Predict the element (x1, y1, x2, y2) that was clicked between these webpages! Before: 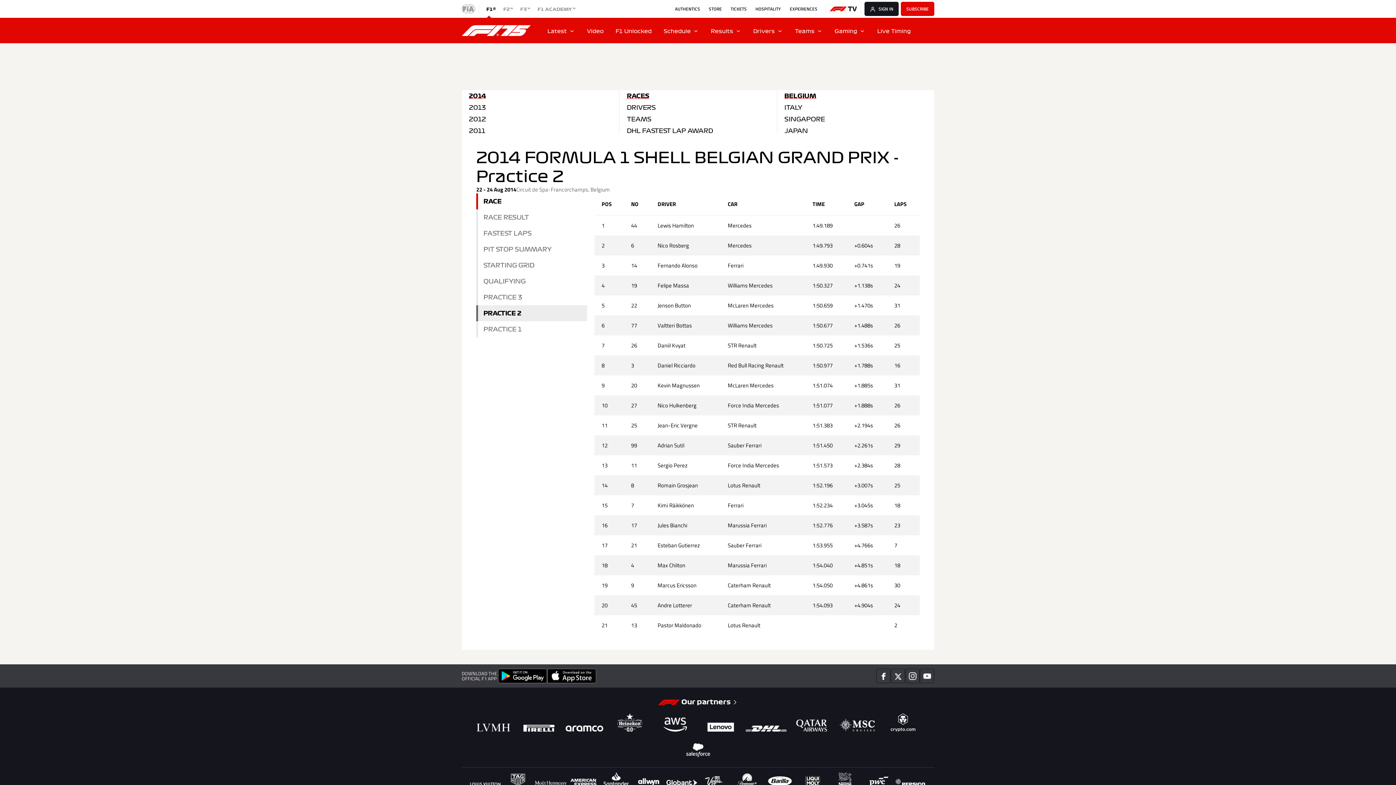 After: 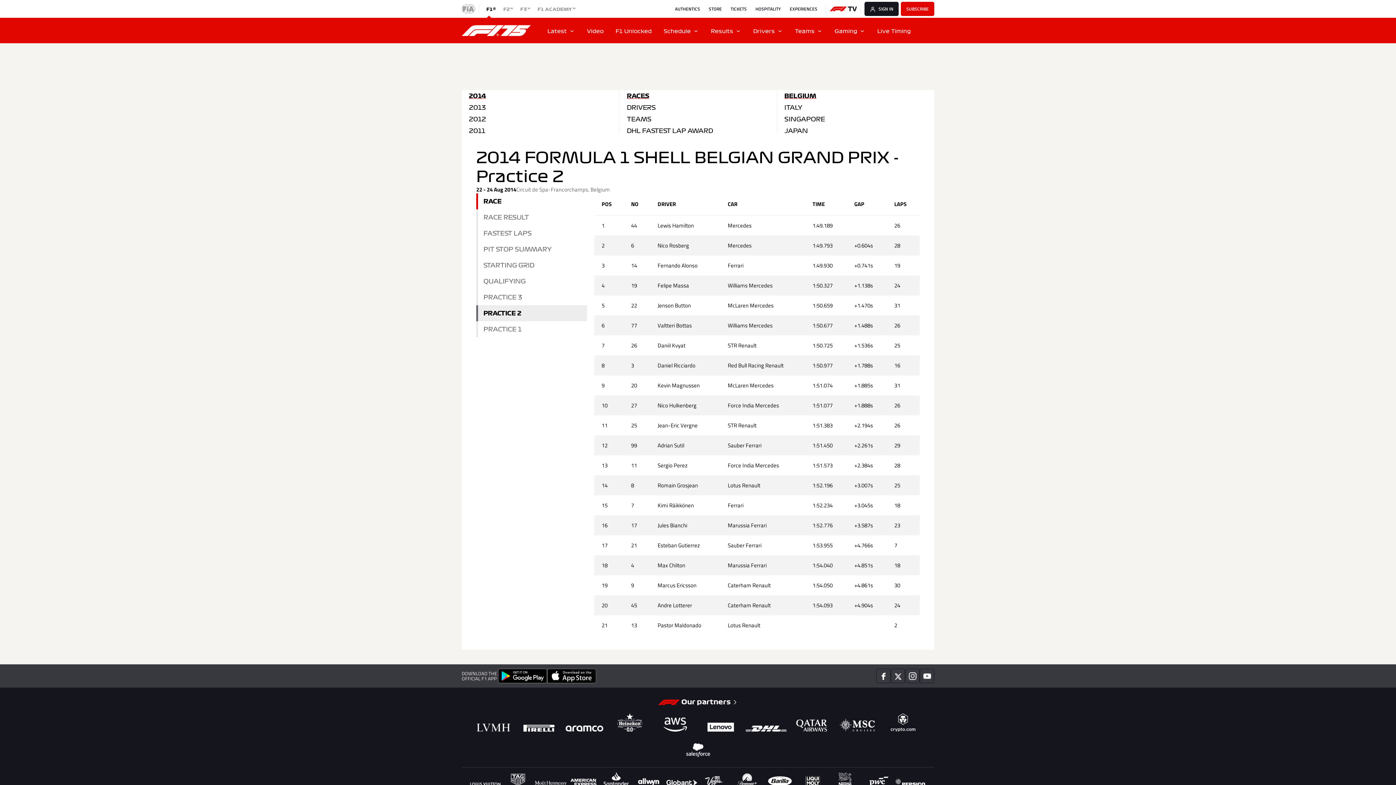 Action: bbox: (547, 669, 596, 683)